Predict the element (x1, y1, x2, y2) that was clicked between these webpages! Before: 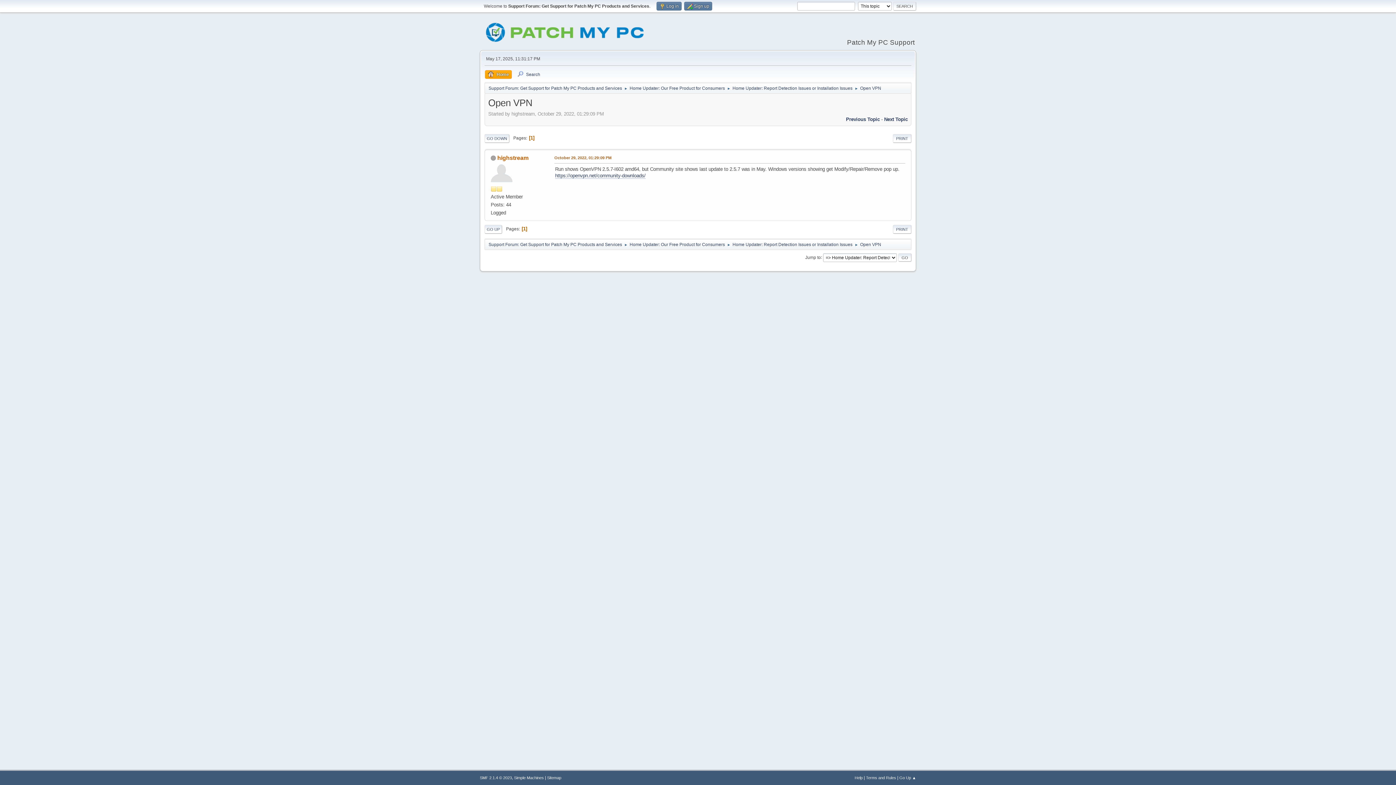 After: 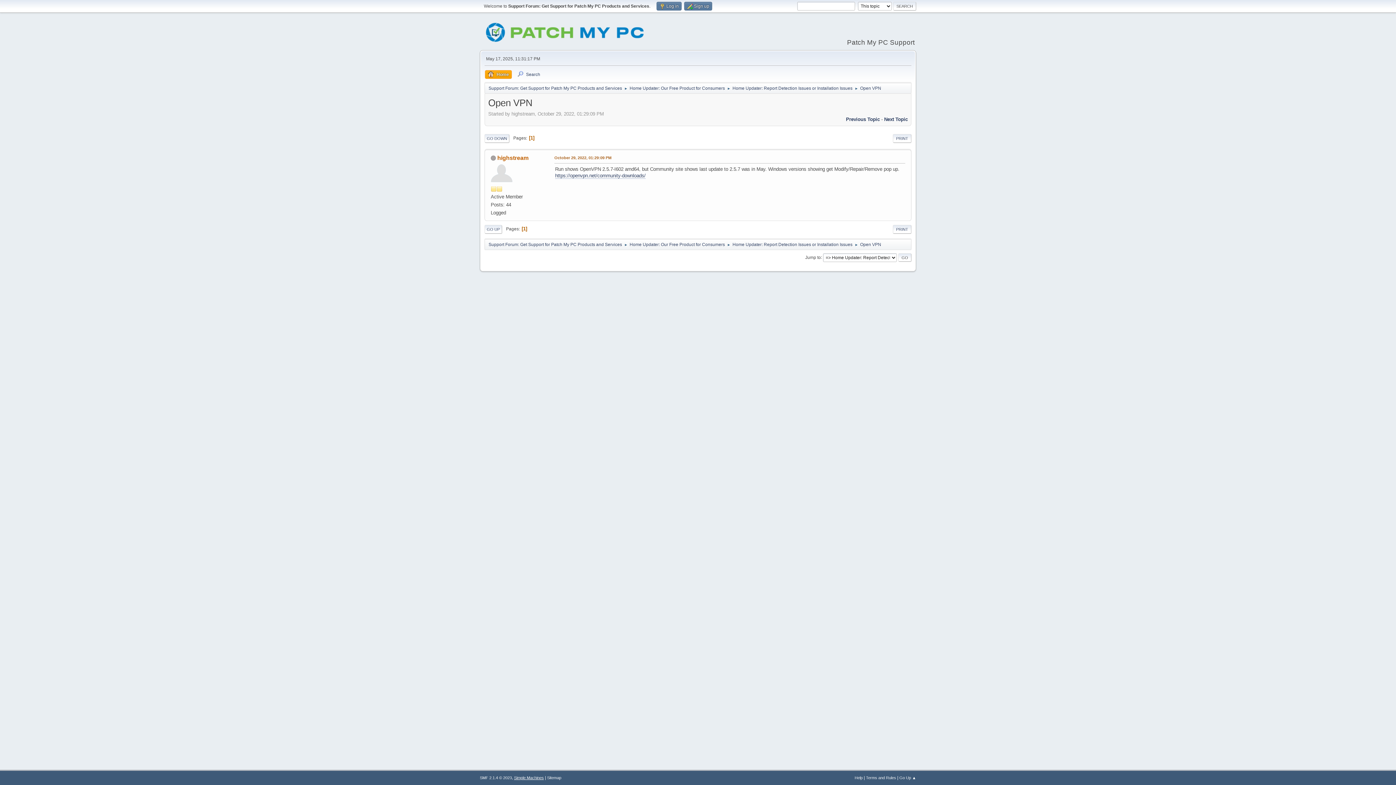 Action: bbox: (514, 776, 544, 780) label: Simple Machines